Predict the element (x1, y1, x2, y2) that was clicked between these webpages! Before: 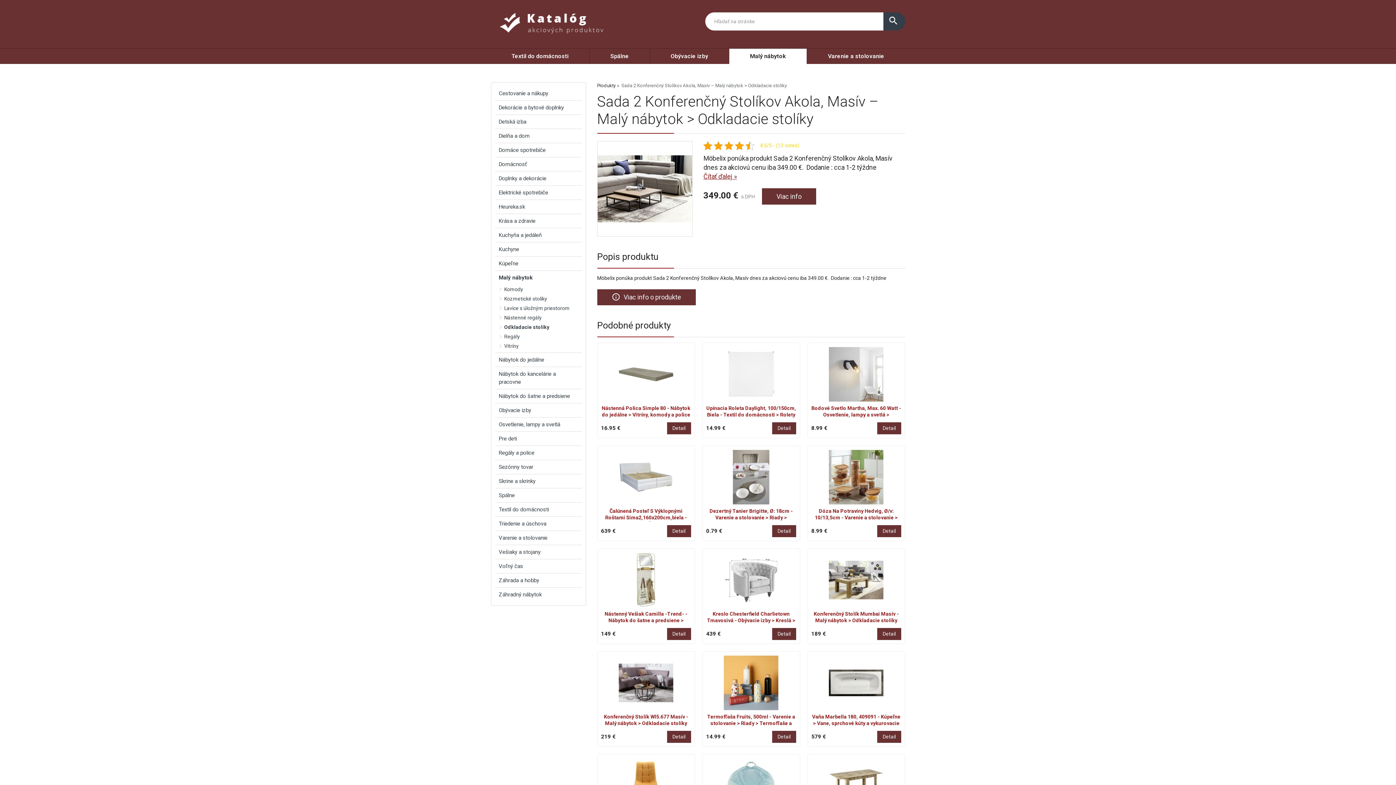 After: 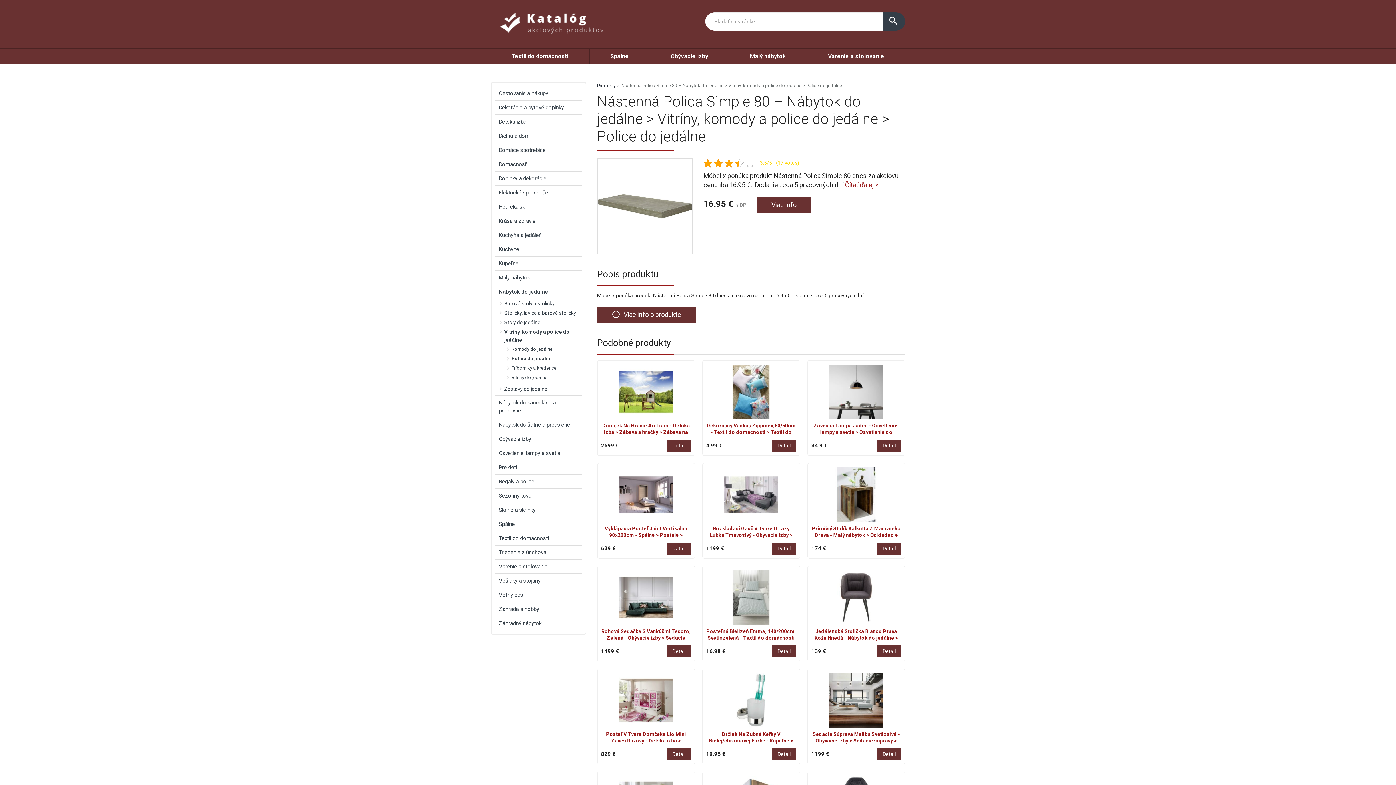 Action: bbox: (601, 346, 691, 401)